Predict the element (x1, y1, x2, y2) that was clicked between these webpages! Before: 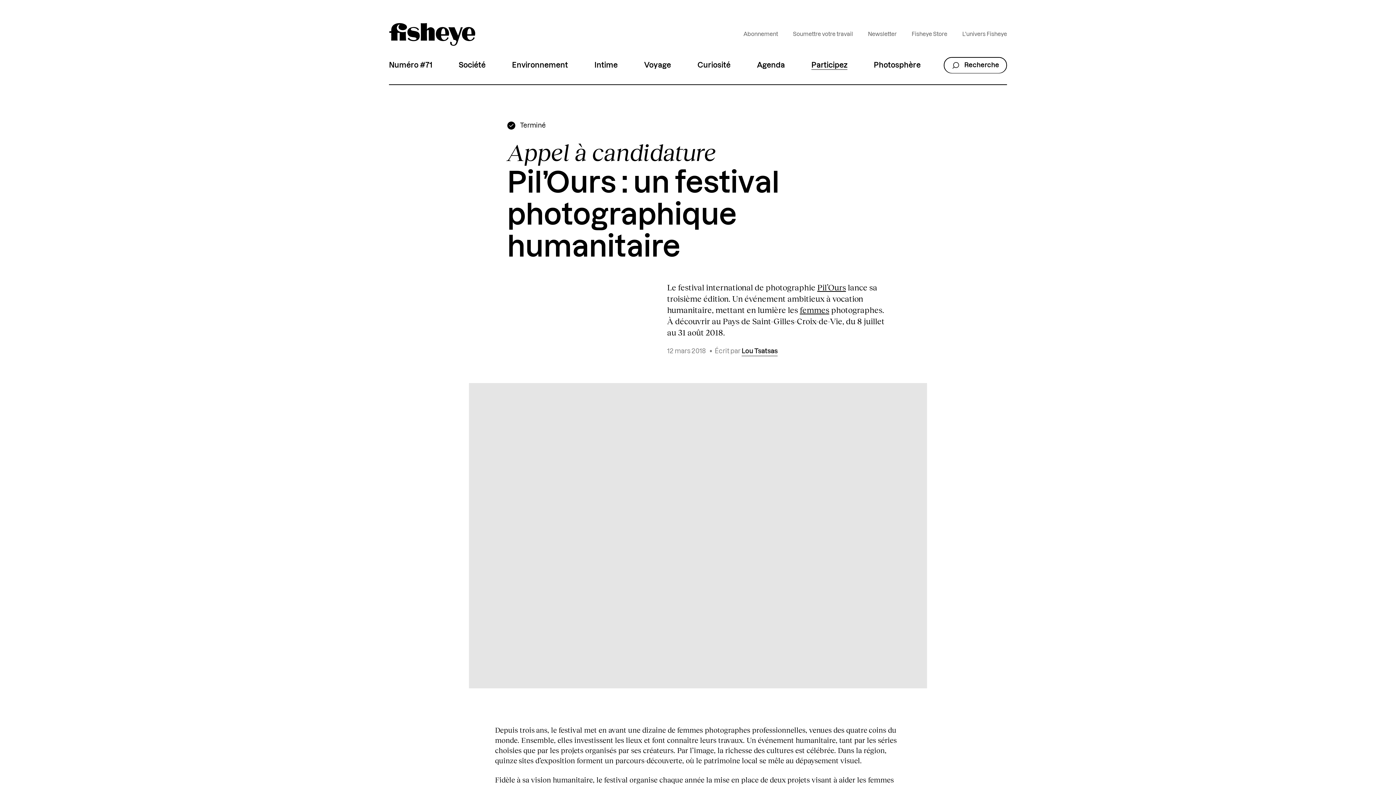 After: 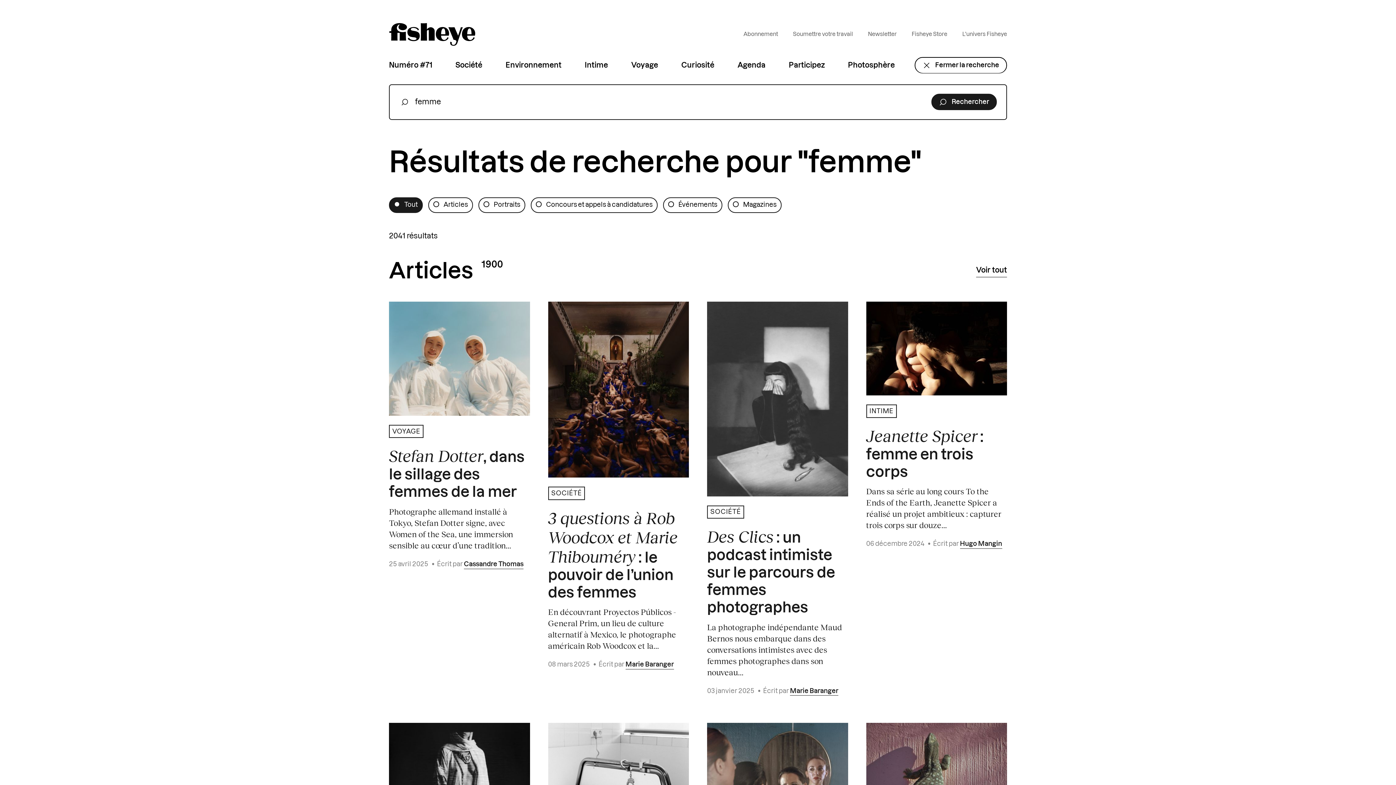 Action: label: femmes bbox: (800, 305, 829, 314)